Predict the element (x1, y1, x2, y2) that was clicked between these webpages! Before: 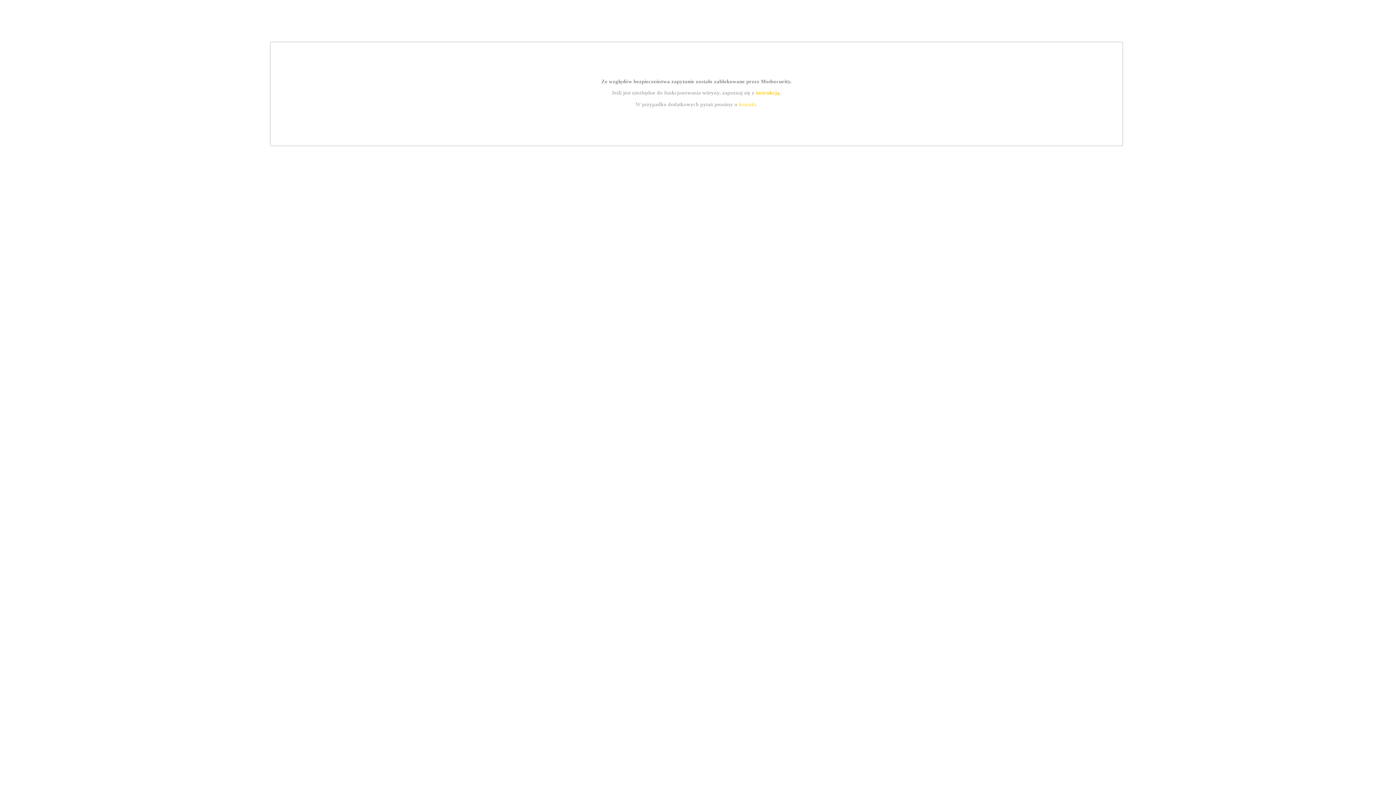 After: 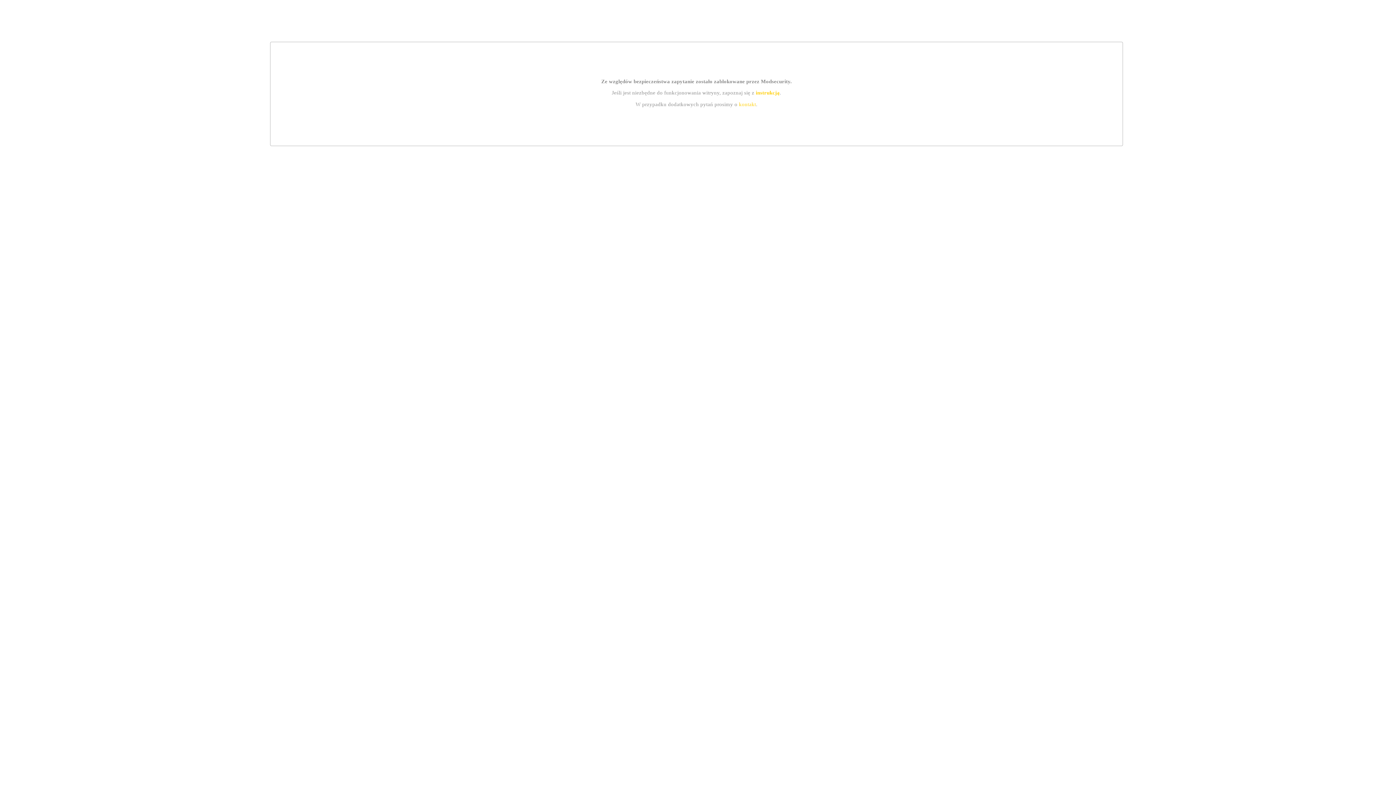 Action: bbox: (755, 89, 779, 95) label: instrukcją